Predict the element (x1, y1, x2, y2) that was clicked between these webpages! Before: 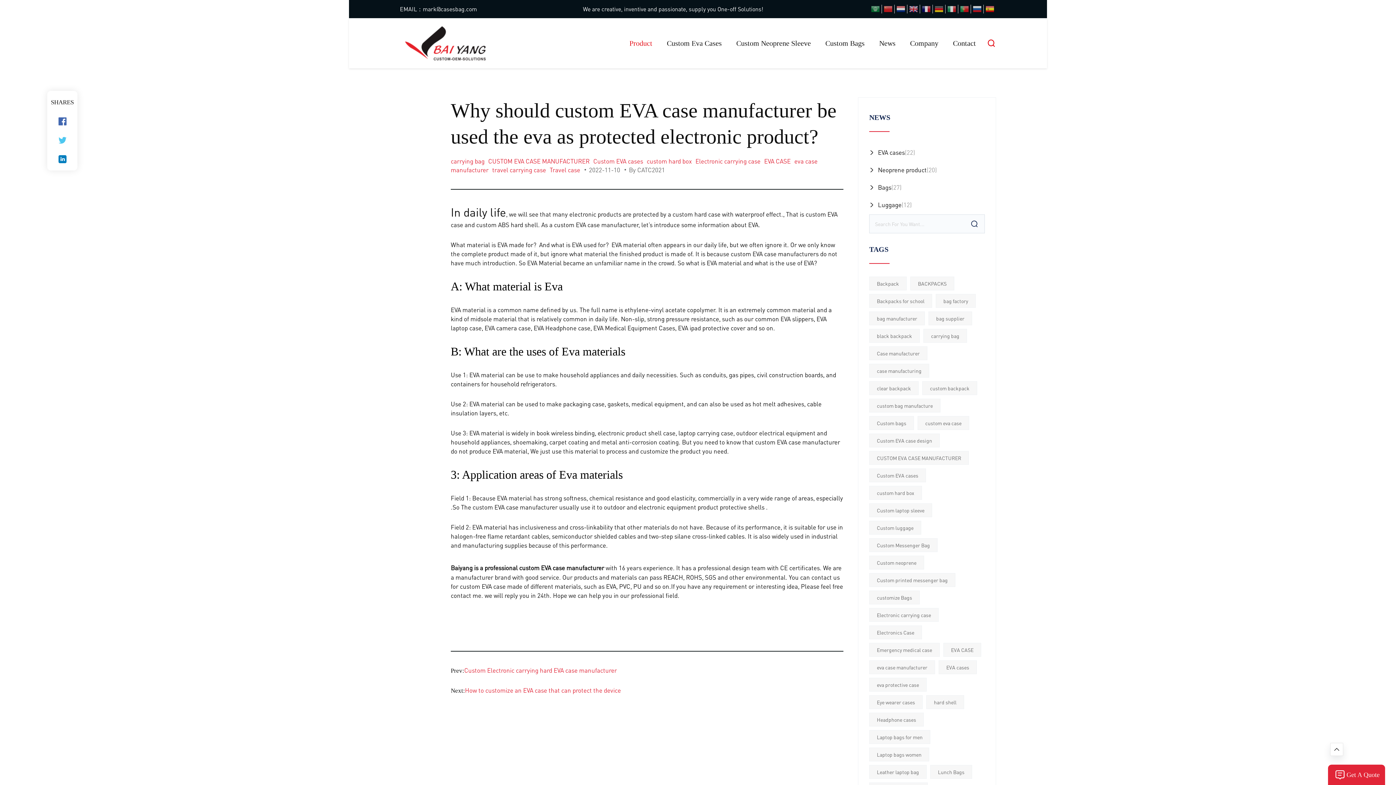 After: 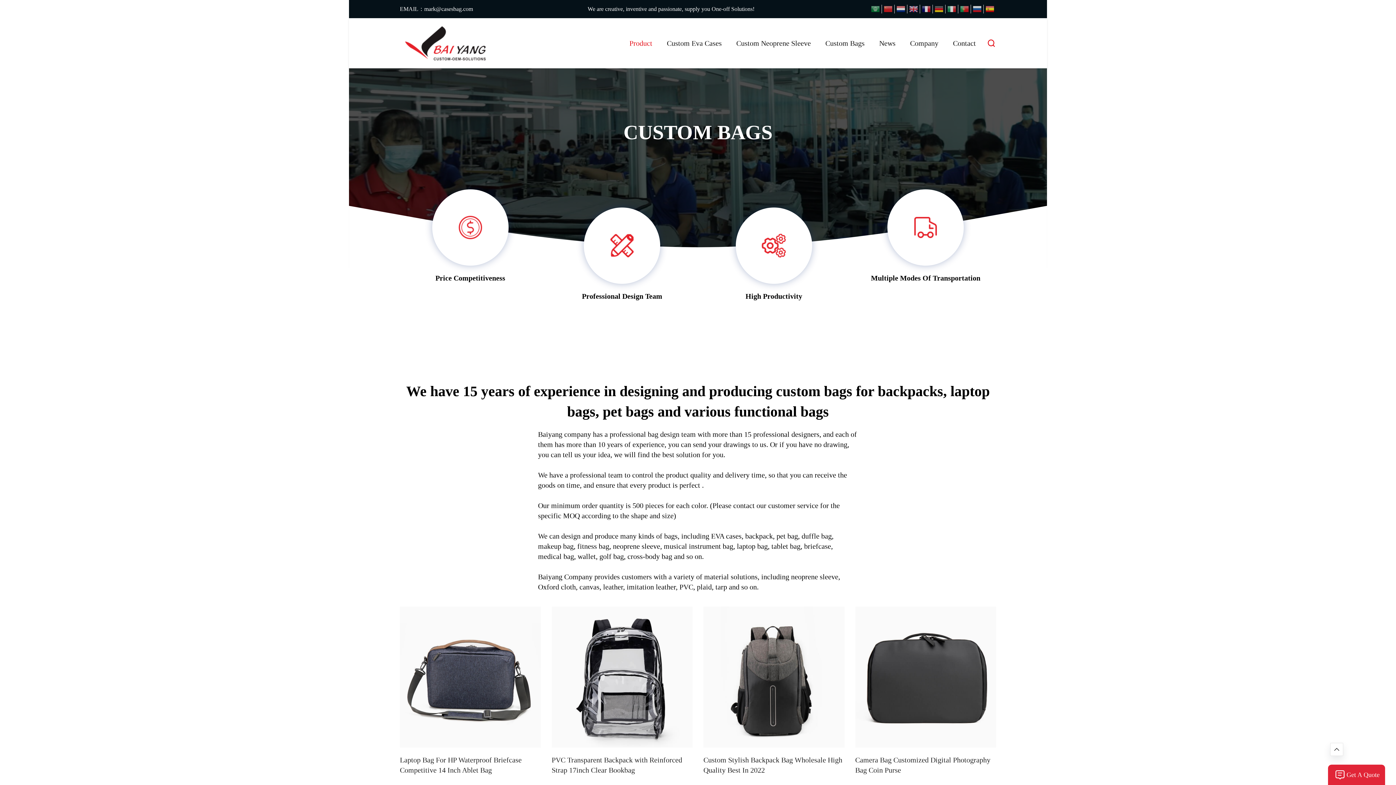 Action: bbox: (825, 39, 864, 47) label: Custom Bags